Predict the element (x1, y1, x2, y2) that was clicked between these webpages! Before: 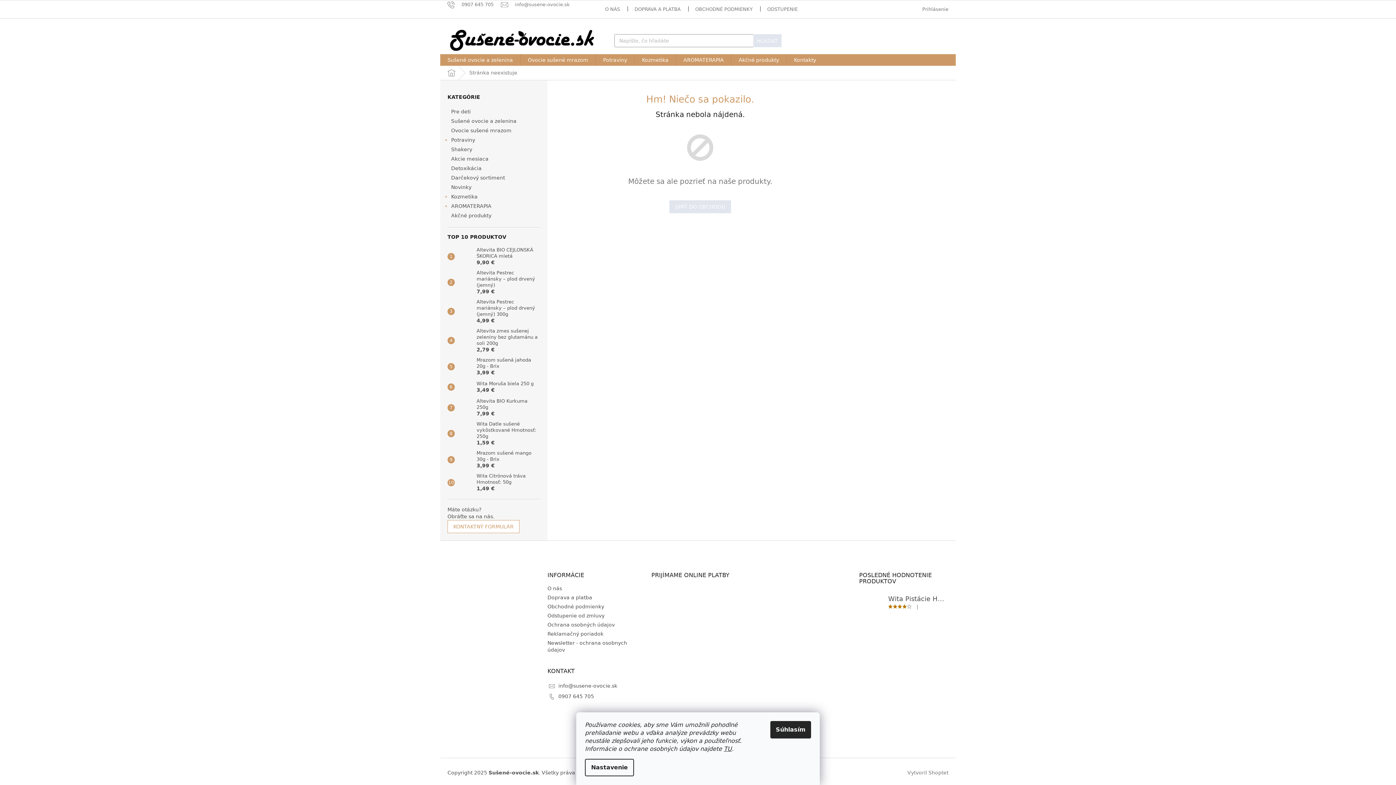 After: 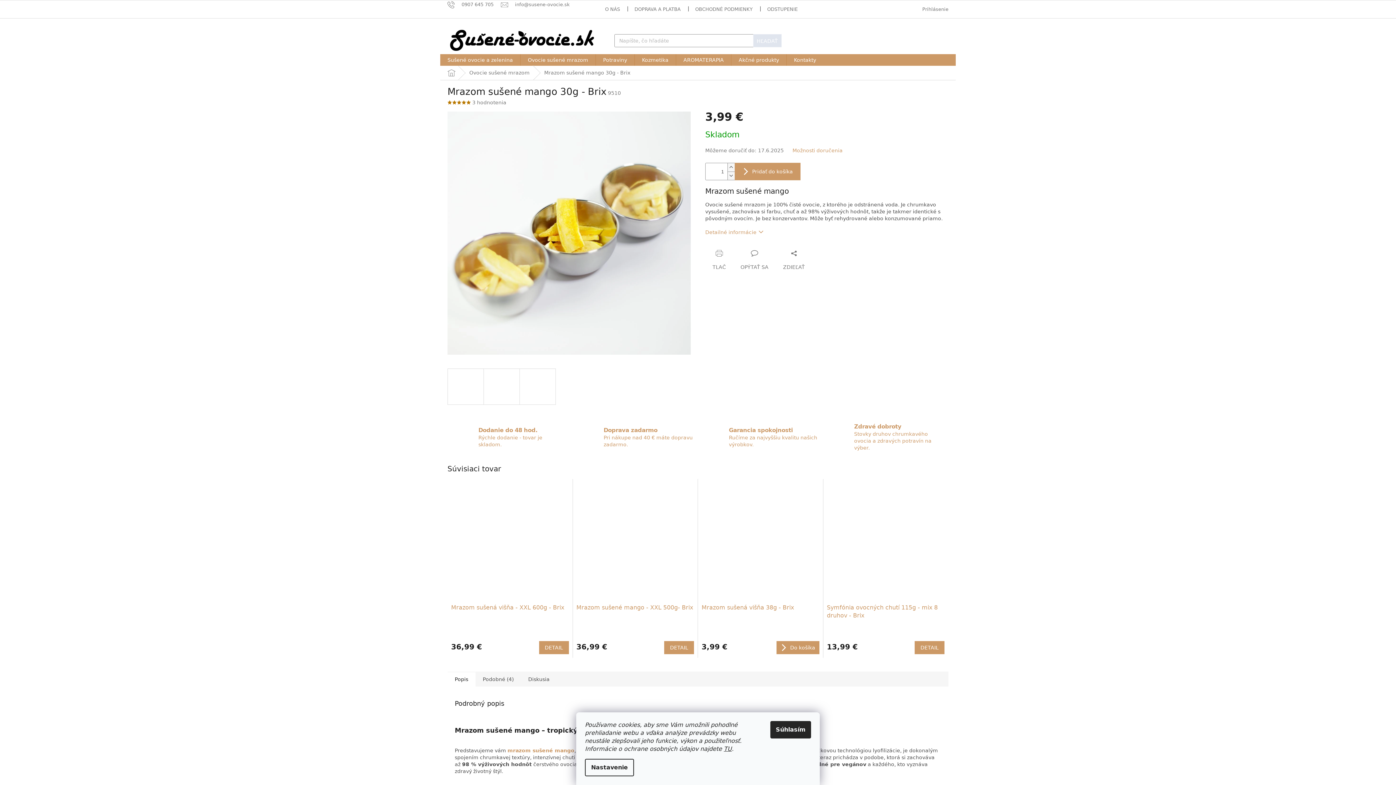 Action: bbox: (454, 452, 473, 467)